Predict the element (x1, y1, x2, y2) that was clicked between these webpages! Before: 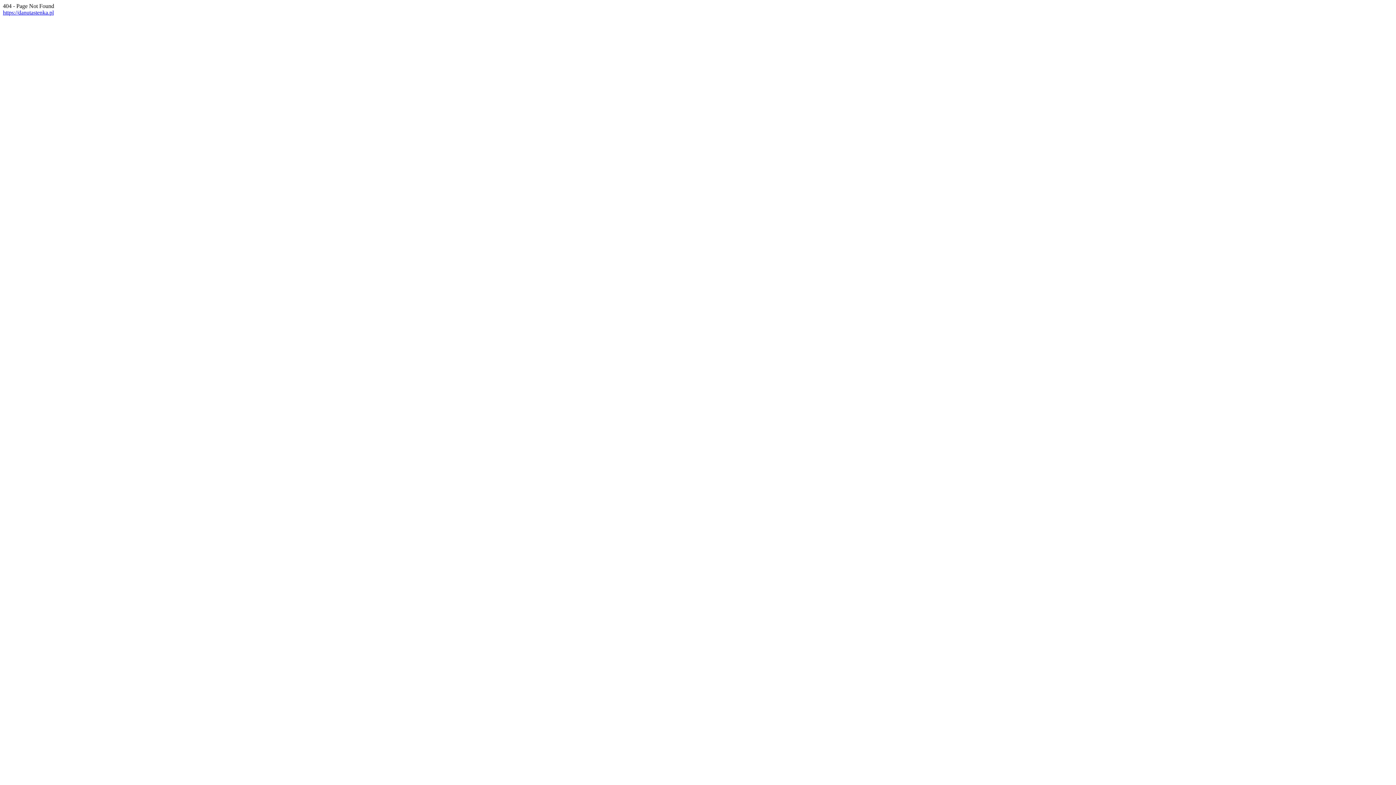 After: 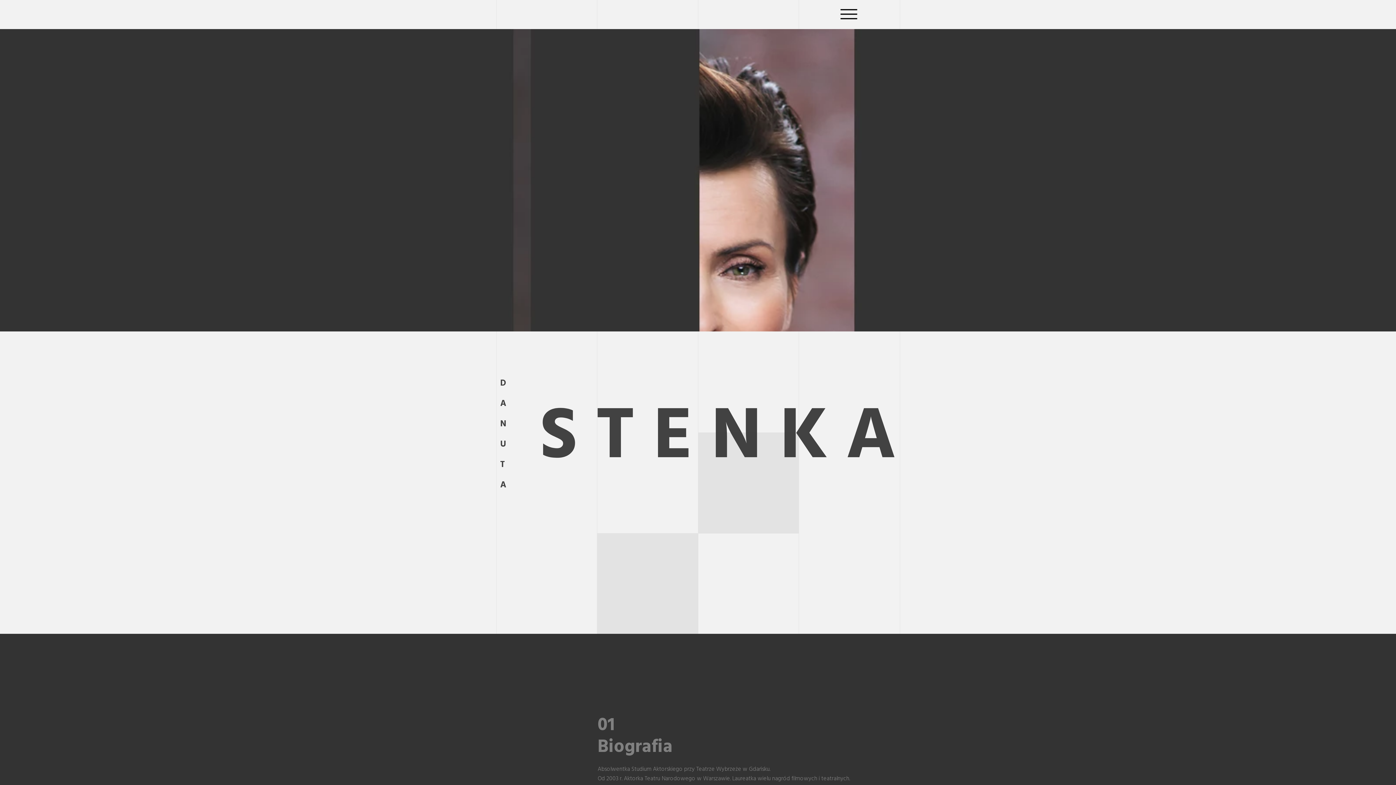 Action: label: https://danutastenka.pl bbox: (2, 9, 53, 15)